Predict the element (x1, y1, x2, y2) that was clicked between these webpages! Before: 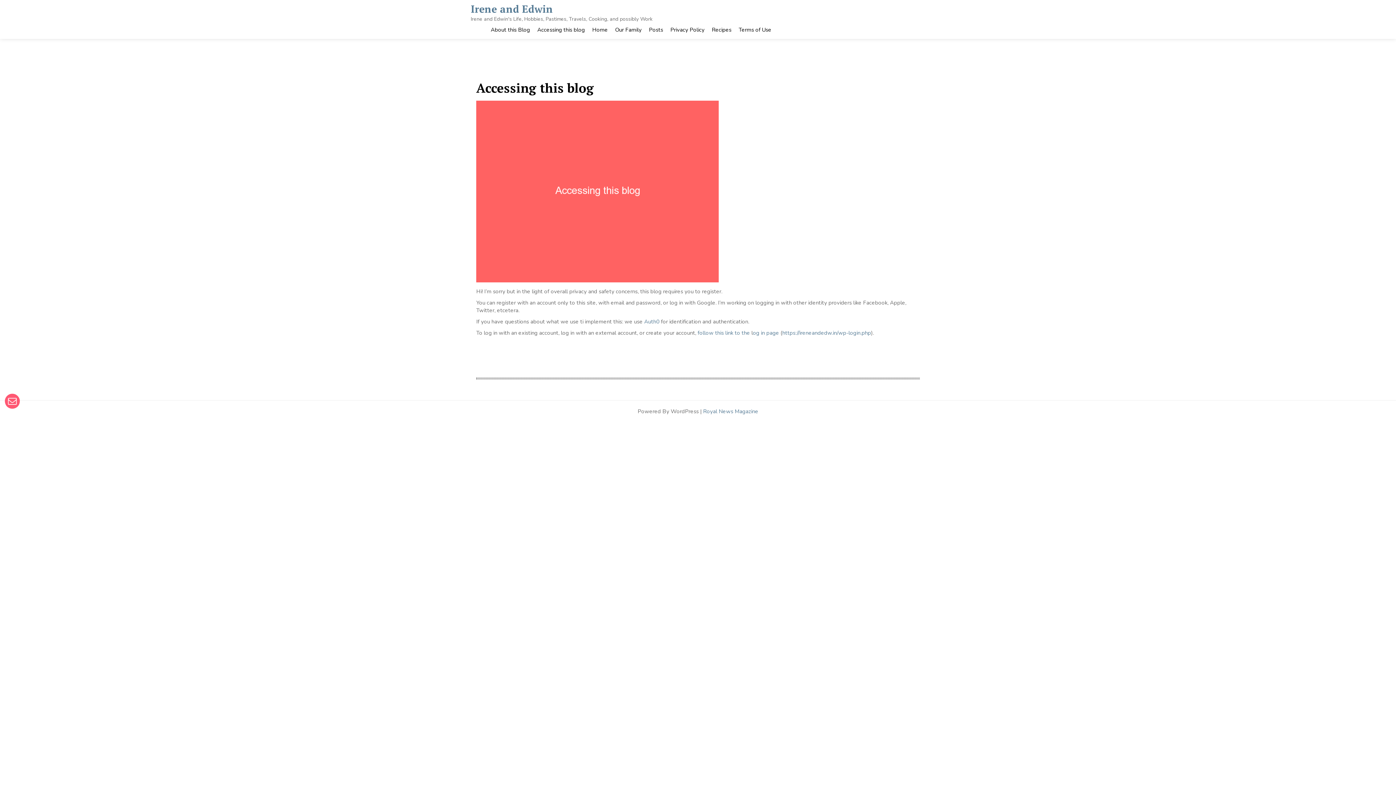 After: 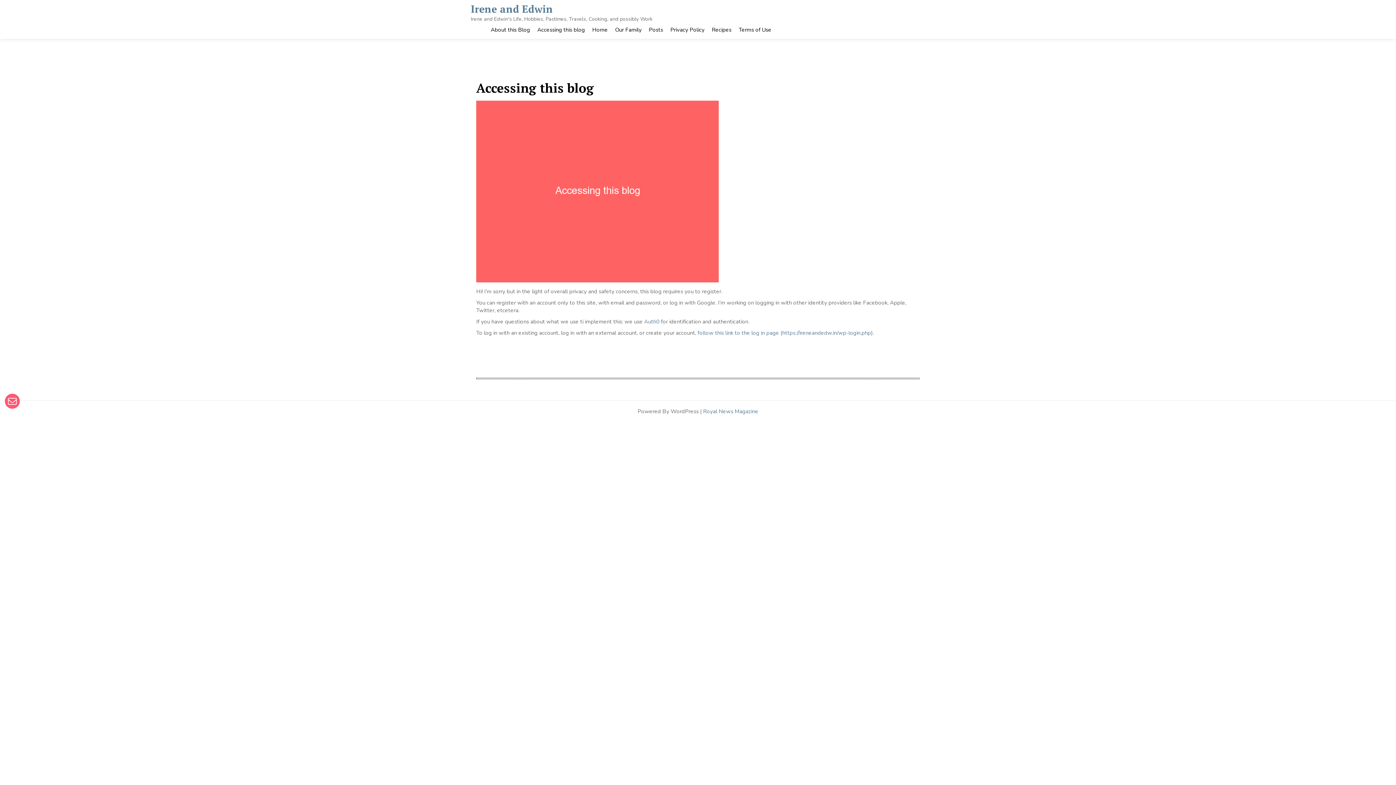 Action: label: Home bbox: (592, 26, 608, 33)